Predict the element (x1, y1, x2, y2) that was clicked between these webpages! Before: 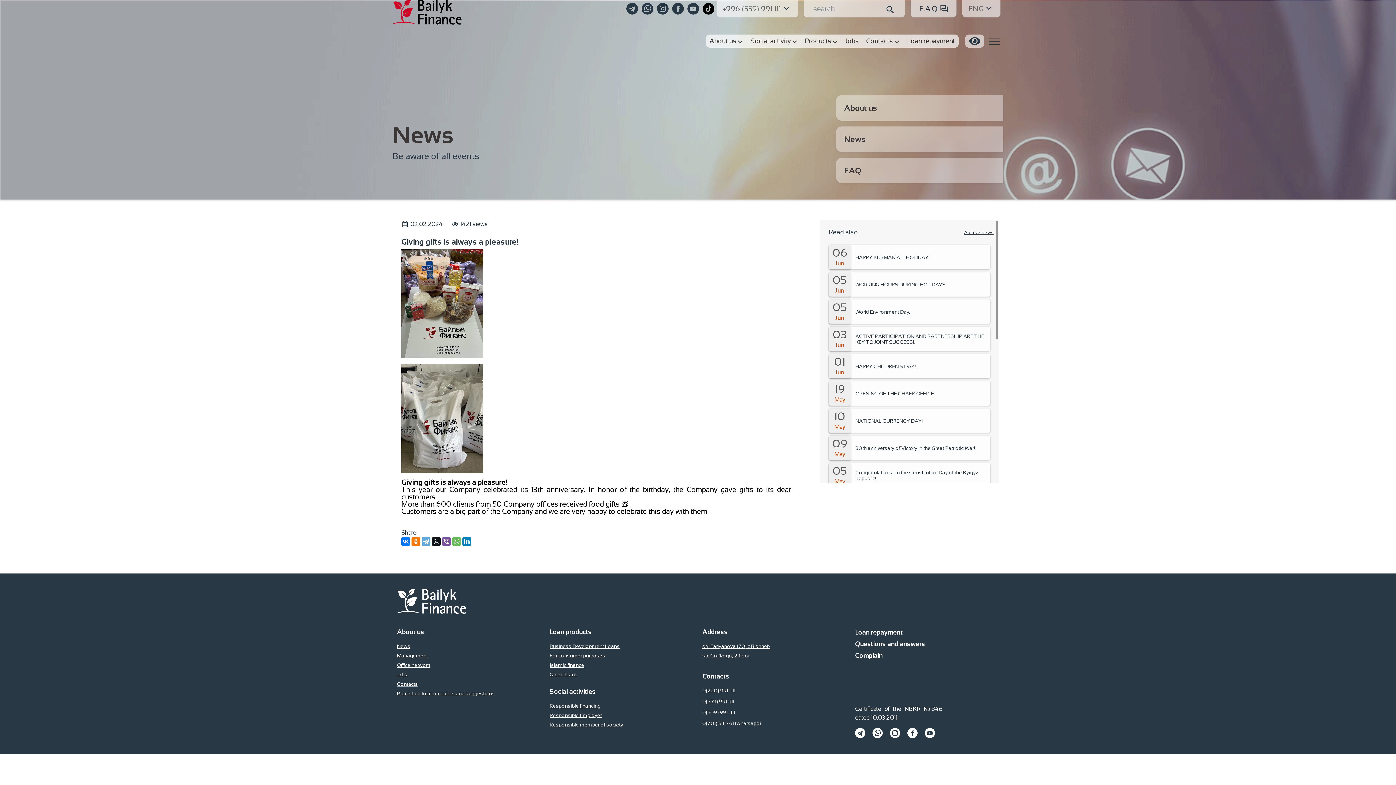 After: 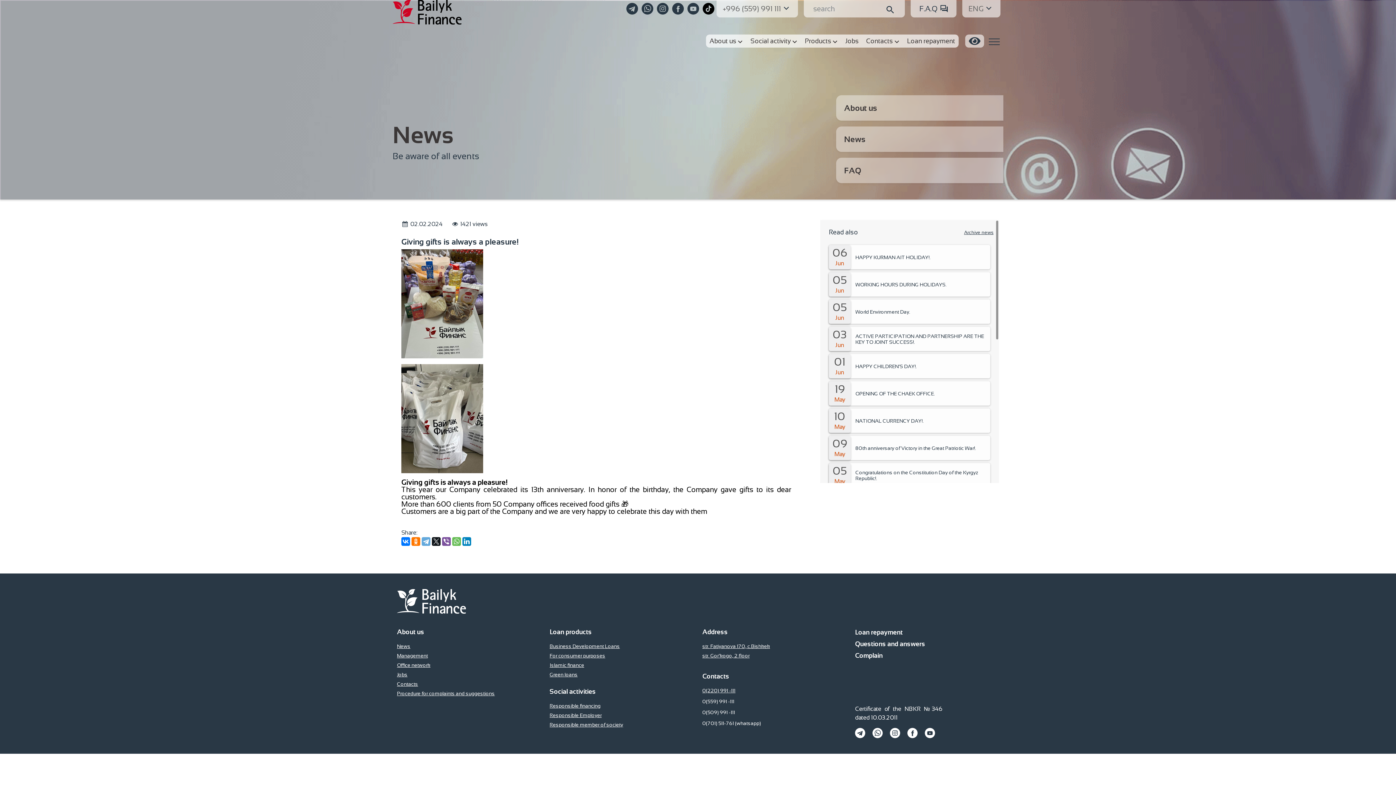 Action: bbox: (702, 686, 846, 695) label: 0(220) 991 -111